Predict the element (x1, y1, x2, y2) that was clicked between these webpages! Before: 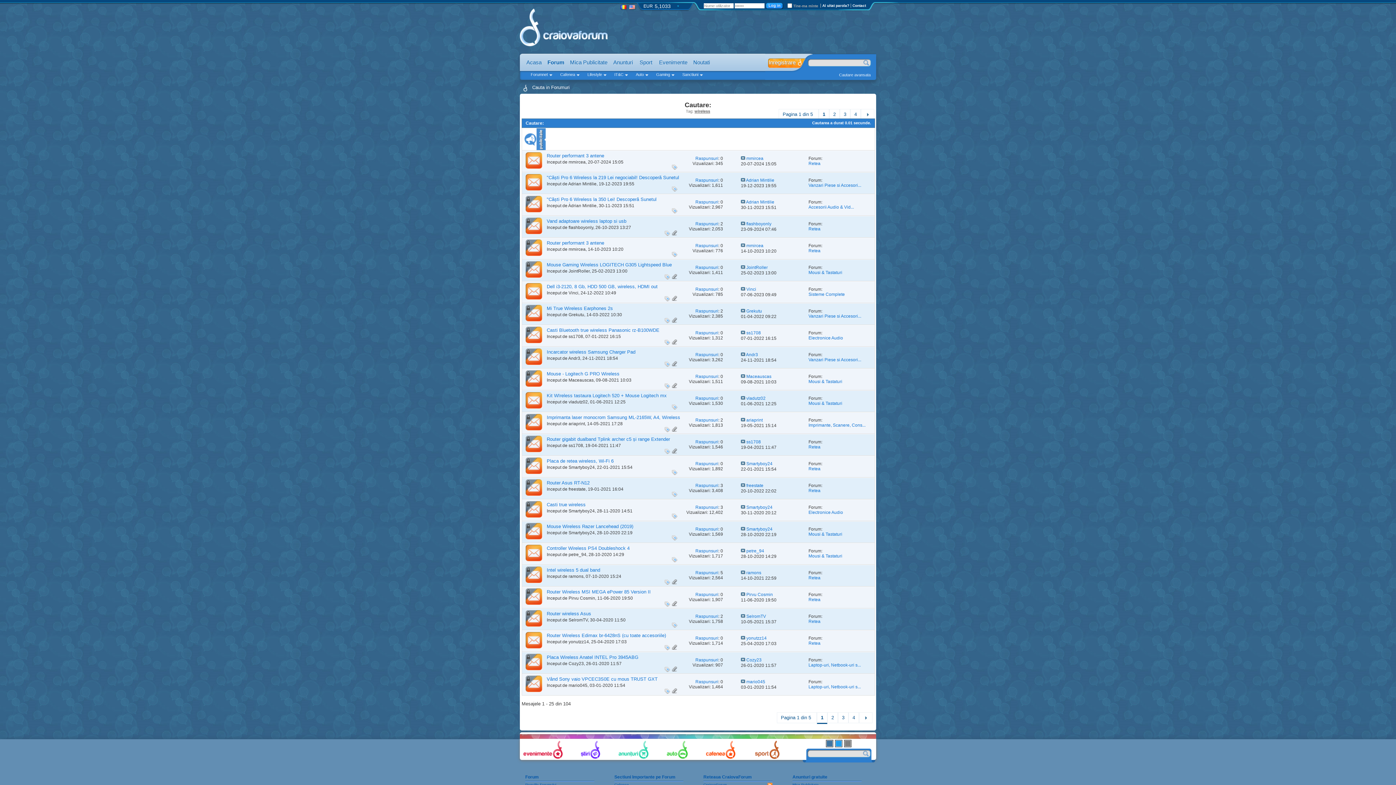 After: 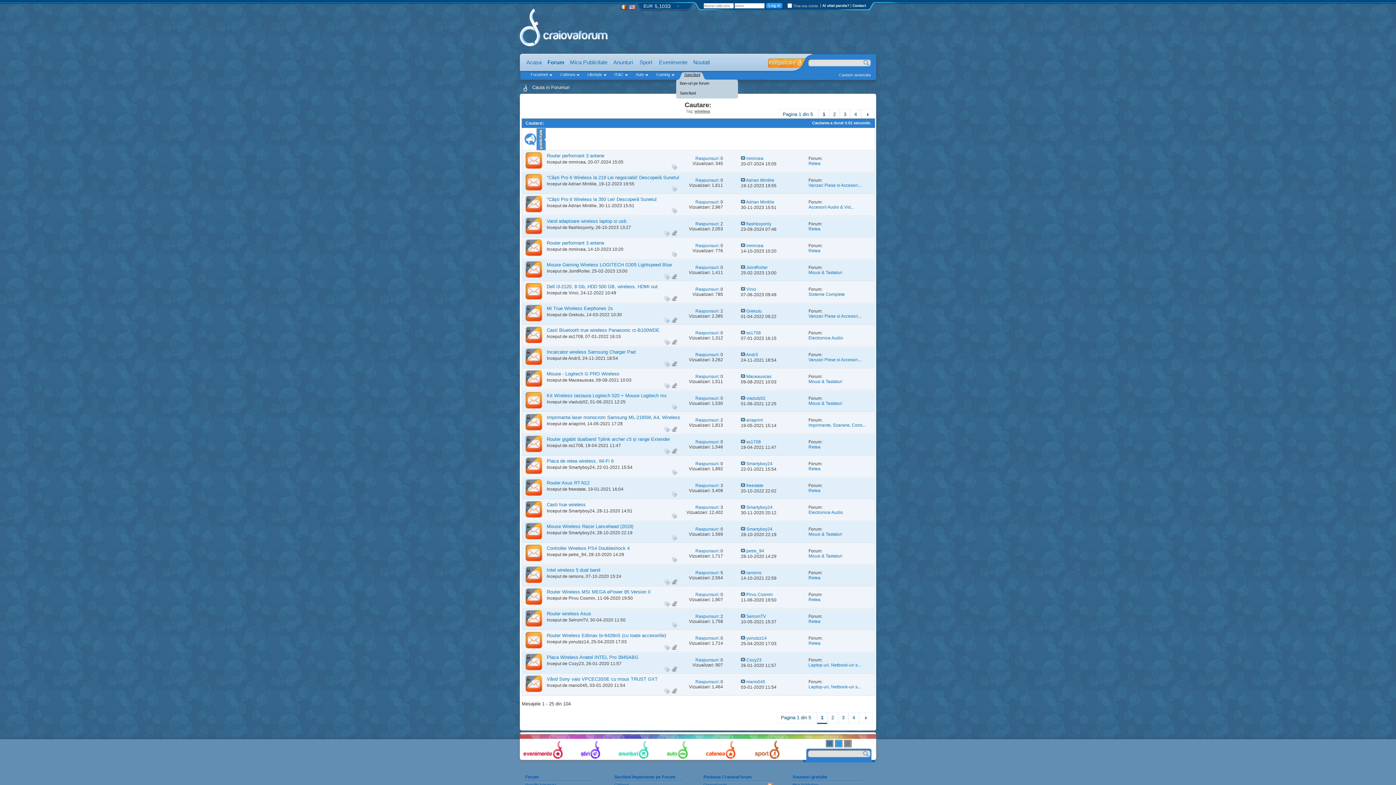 Action: label: Sanctiuni bbox: (680, 71, 704, 80)